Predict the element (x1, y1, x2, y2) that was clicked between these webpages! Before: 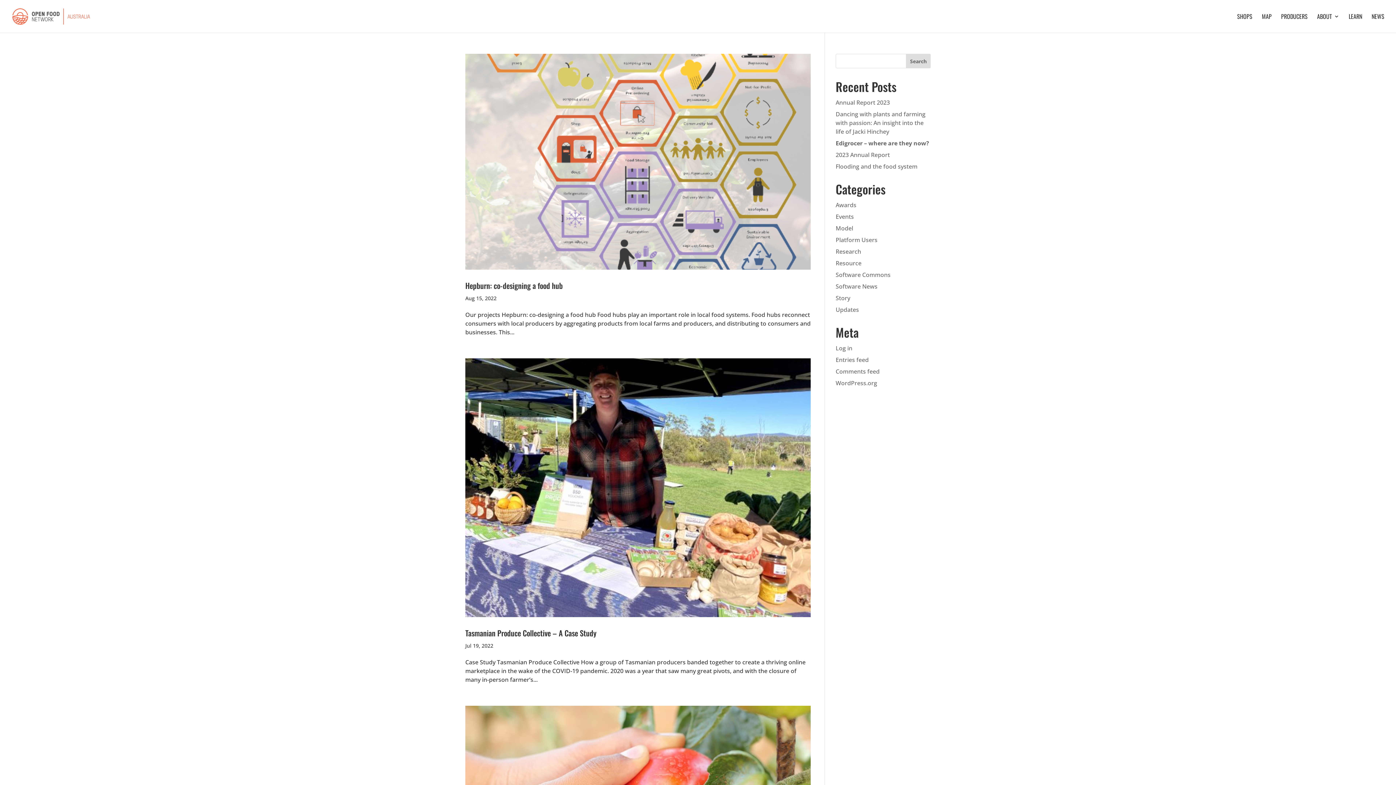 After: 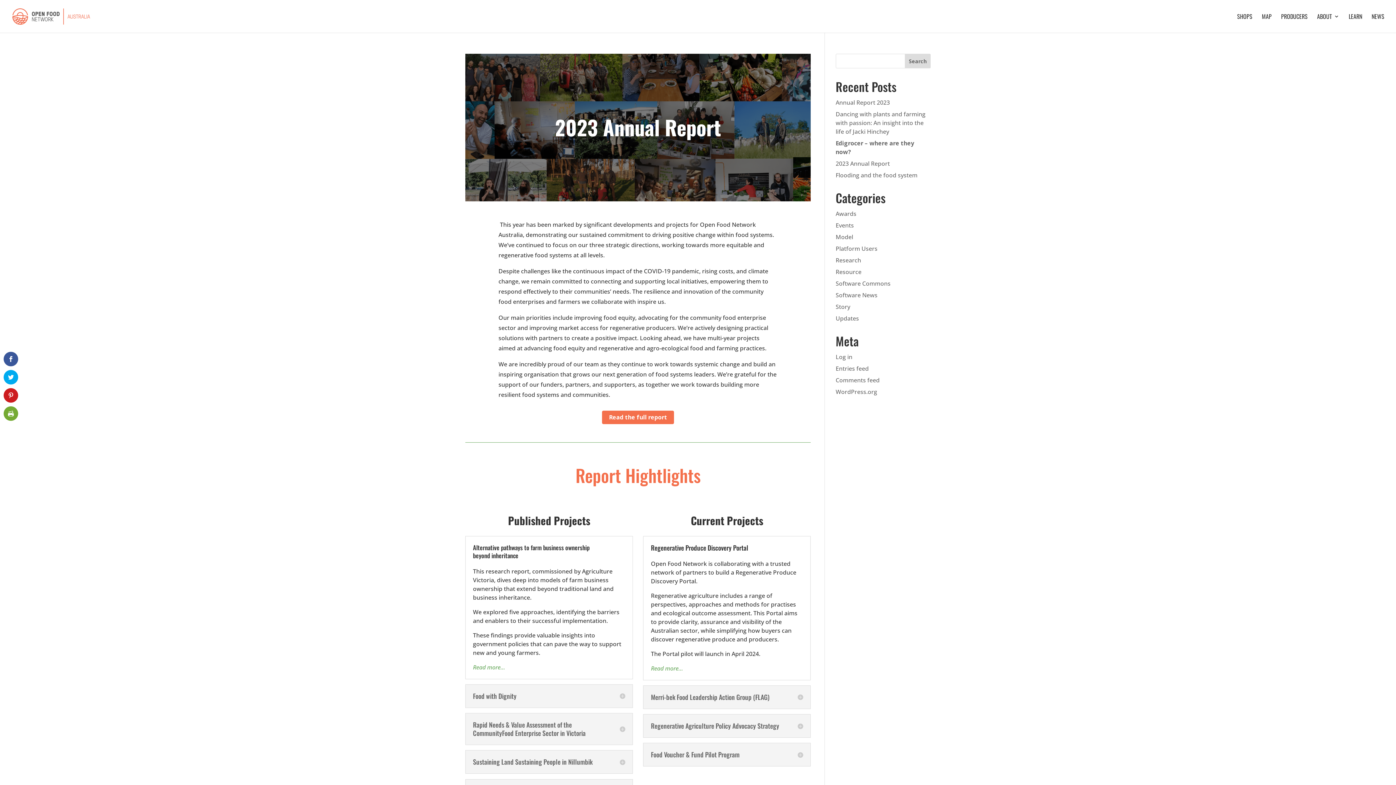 Action: bbox: (835, 150, 890, 158) label: 2023 Annual Report